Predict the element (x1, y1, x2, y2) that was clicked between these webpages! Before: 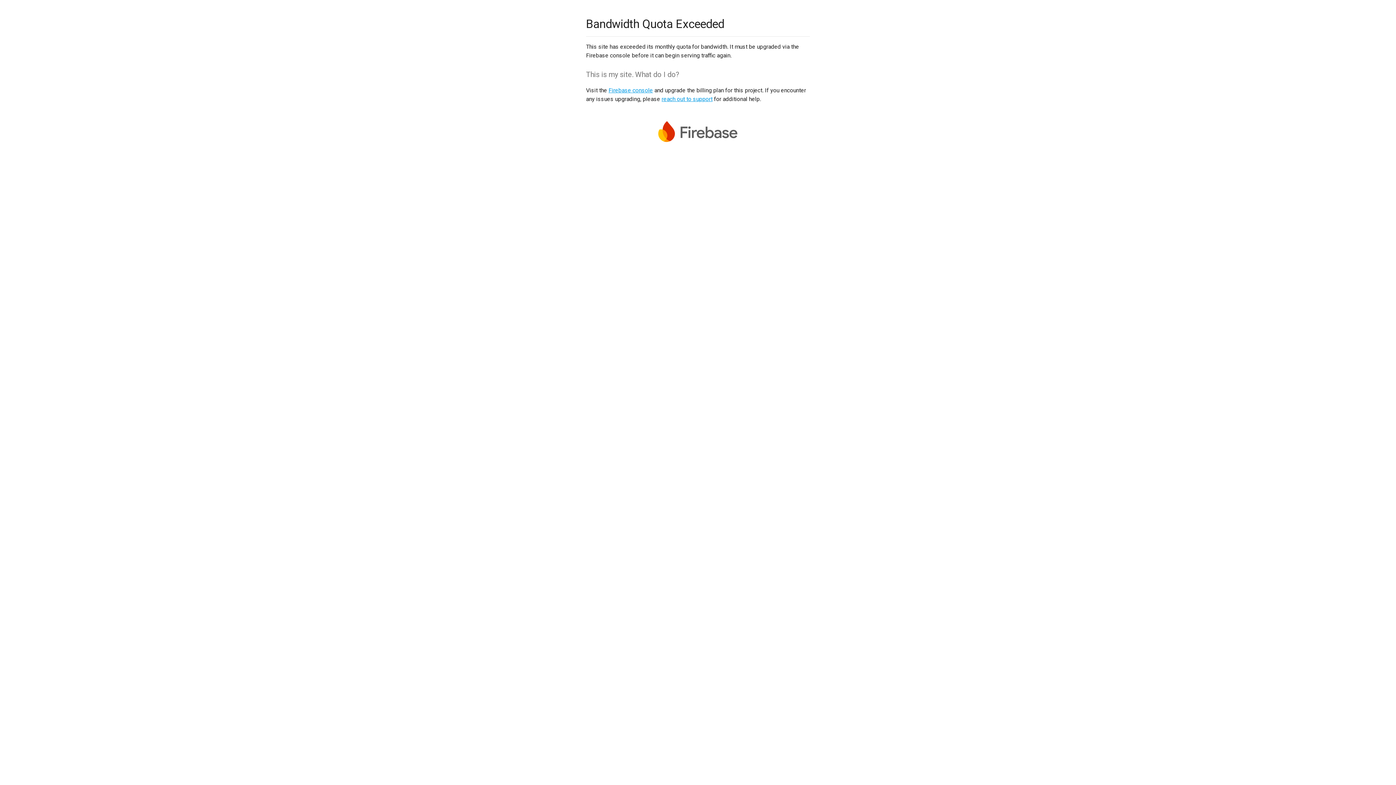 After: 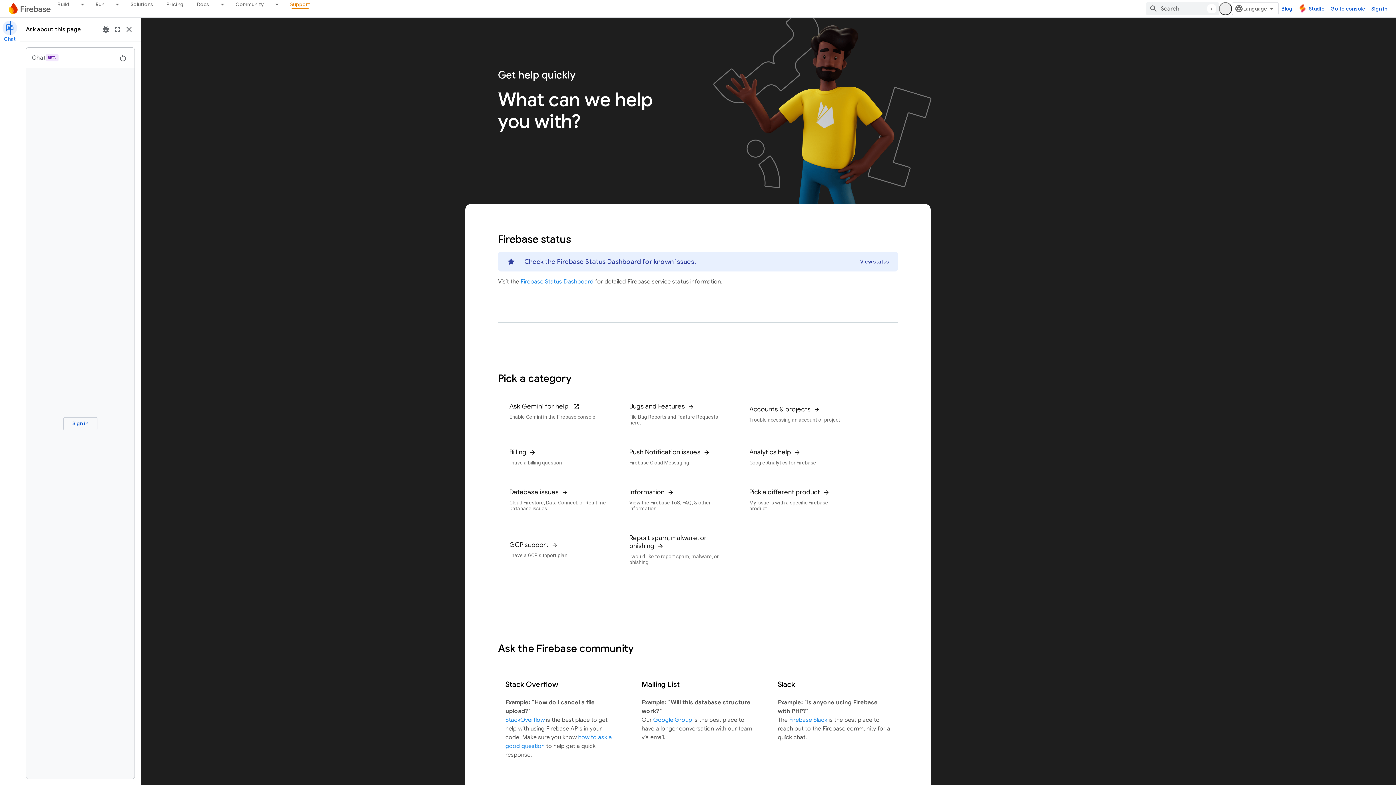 Action: label: reach out to support bbox: (661, 95, 712, 102)